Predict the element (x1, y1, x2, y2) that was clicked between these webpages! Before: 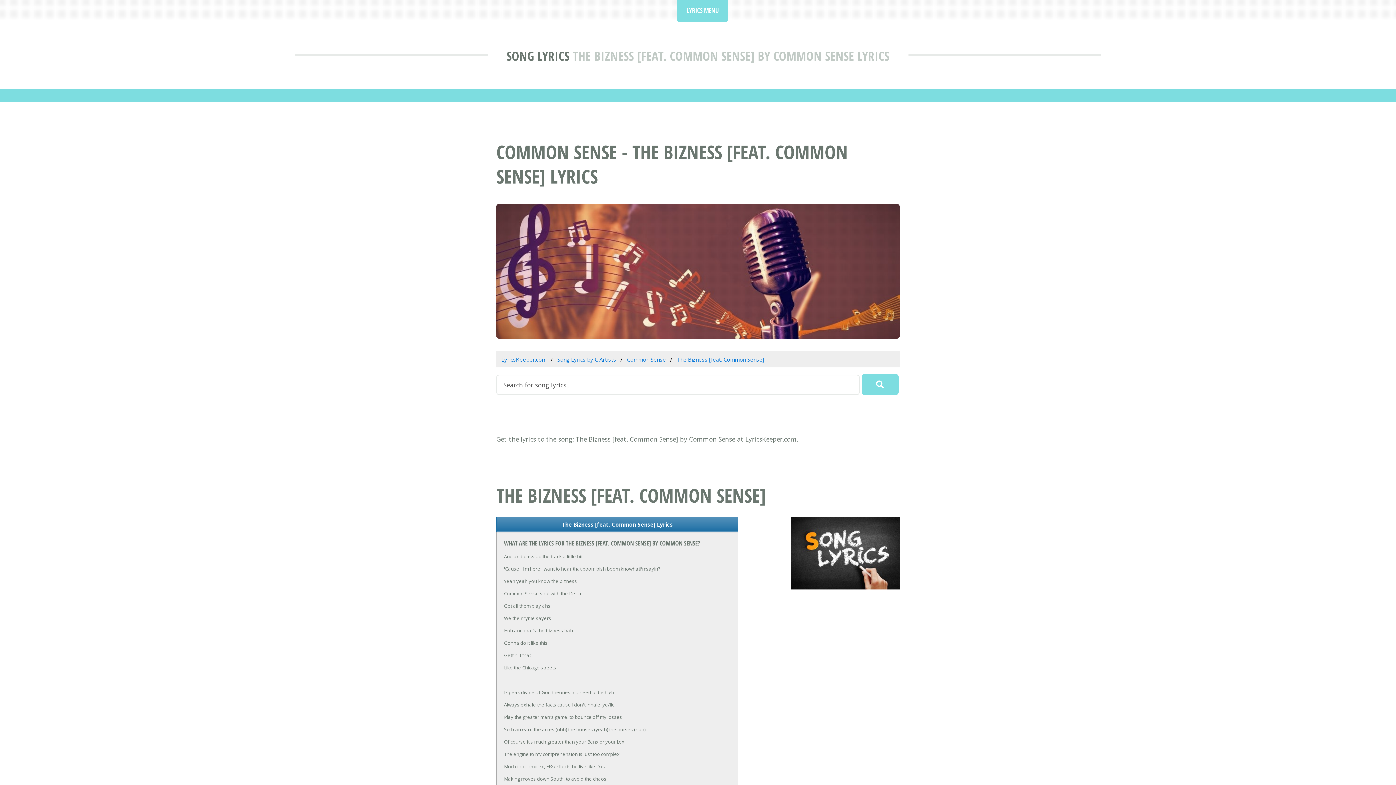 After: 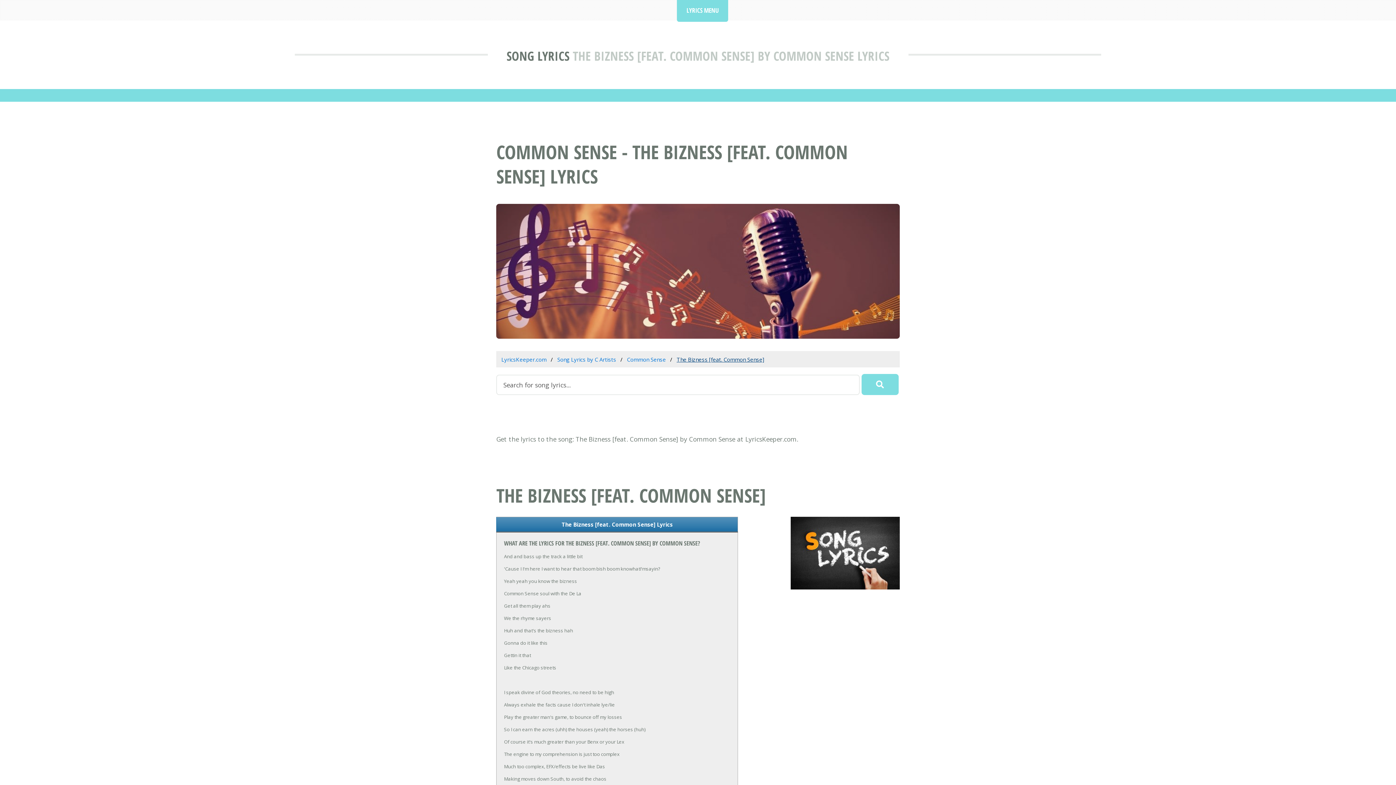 Action: label: The Bizness [feat. Common Sense] bbox: (676, 356, 764, 363)